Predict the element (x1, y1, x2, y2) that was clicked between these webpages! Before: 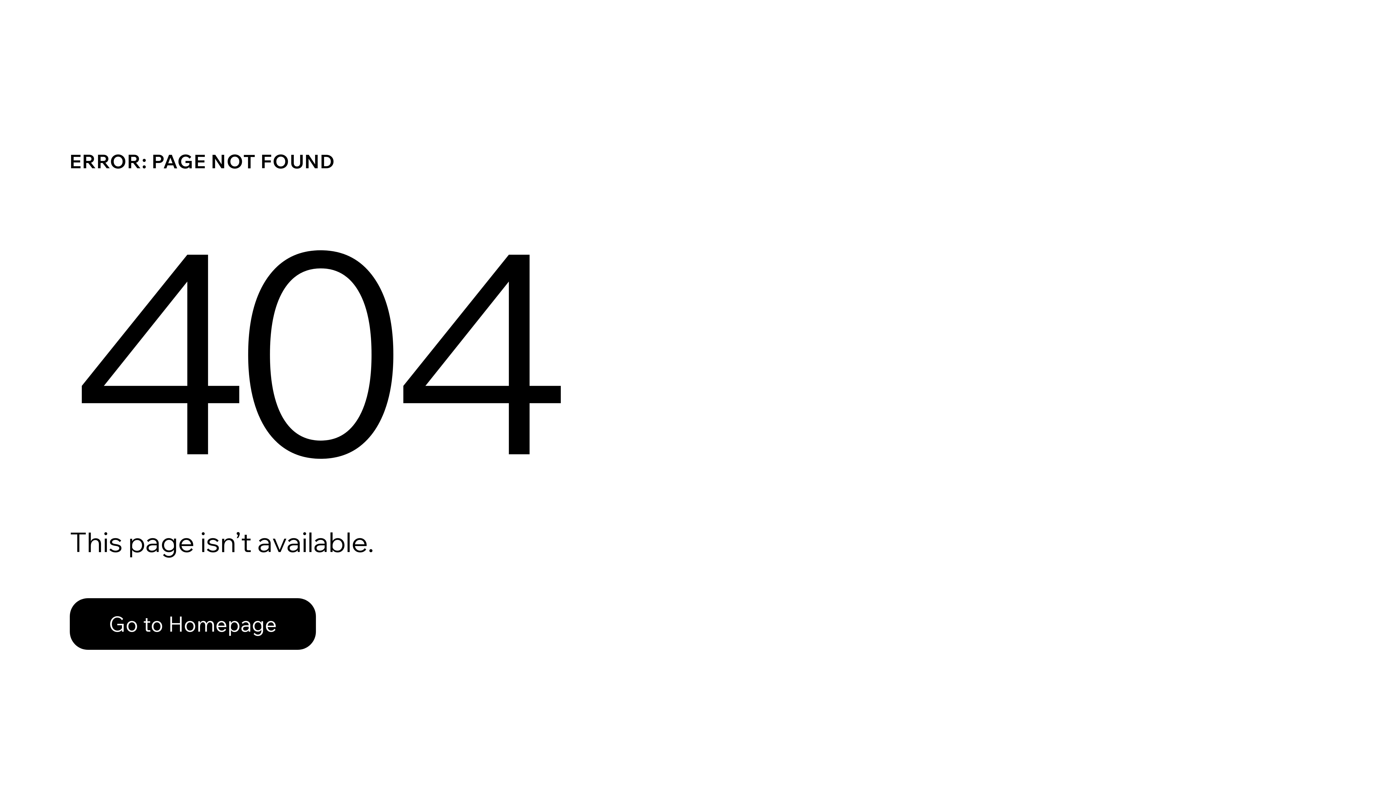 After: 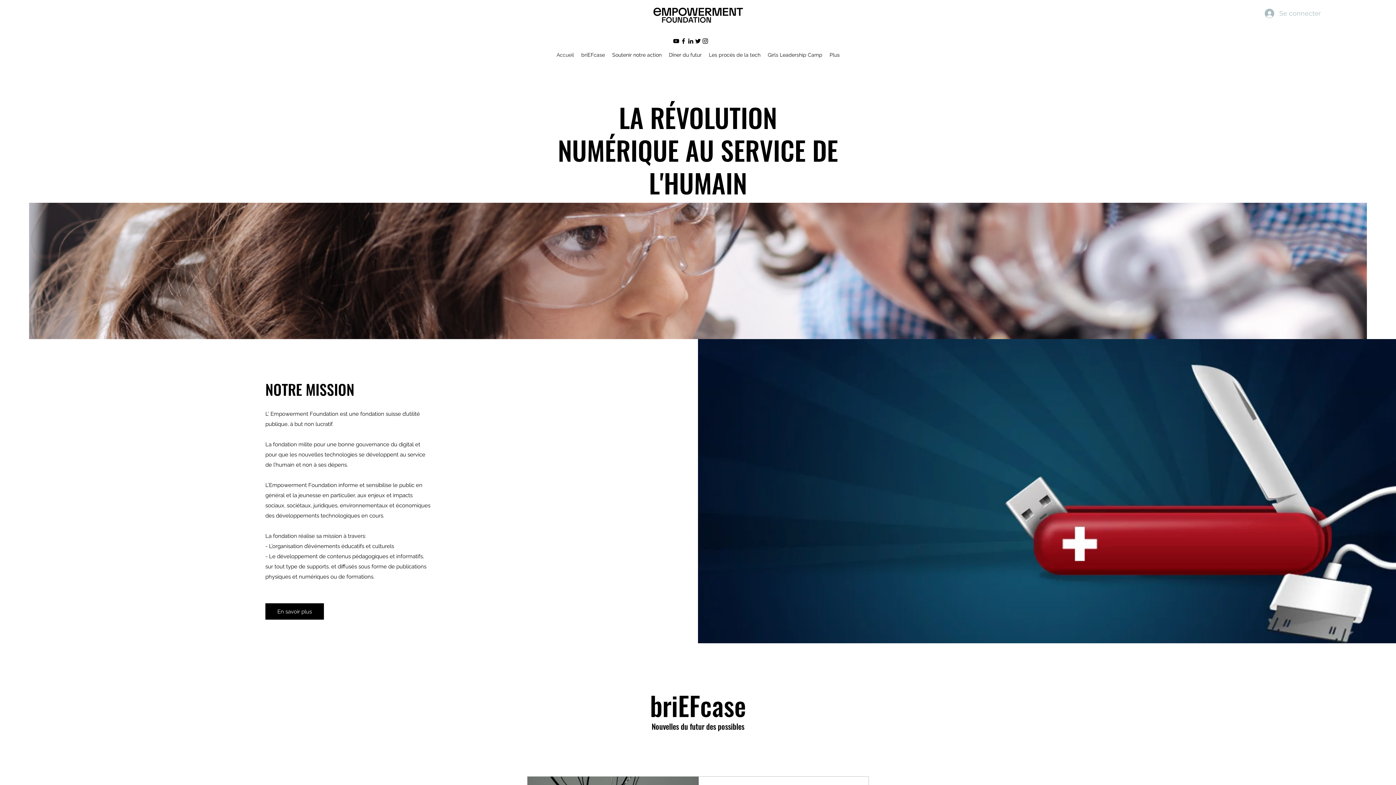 Action: label: Go to Homepage bbox: (69, 582, 768, 659)